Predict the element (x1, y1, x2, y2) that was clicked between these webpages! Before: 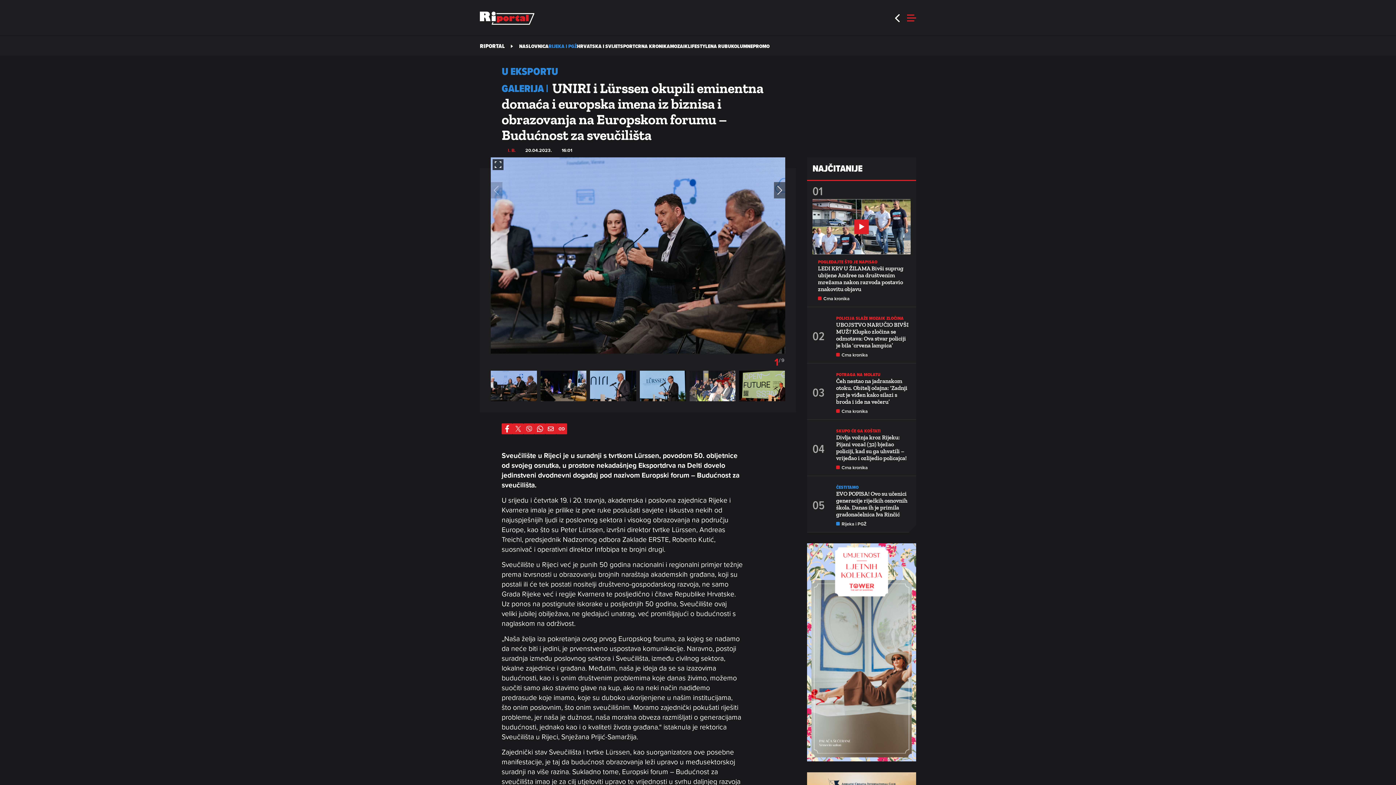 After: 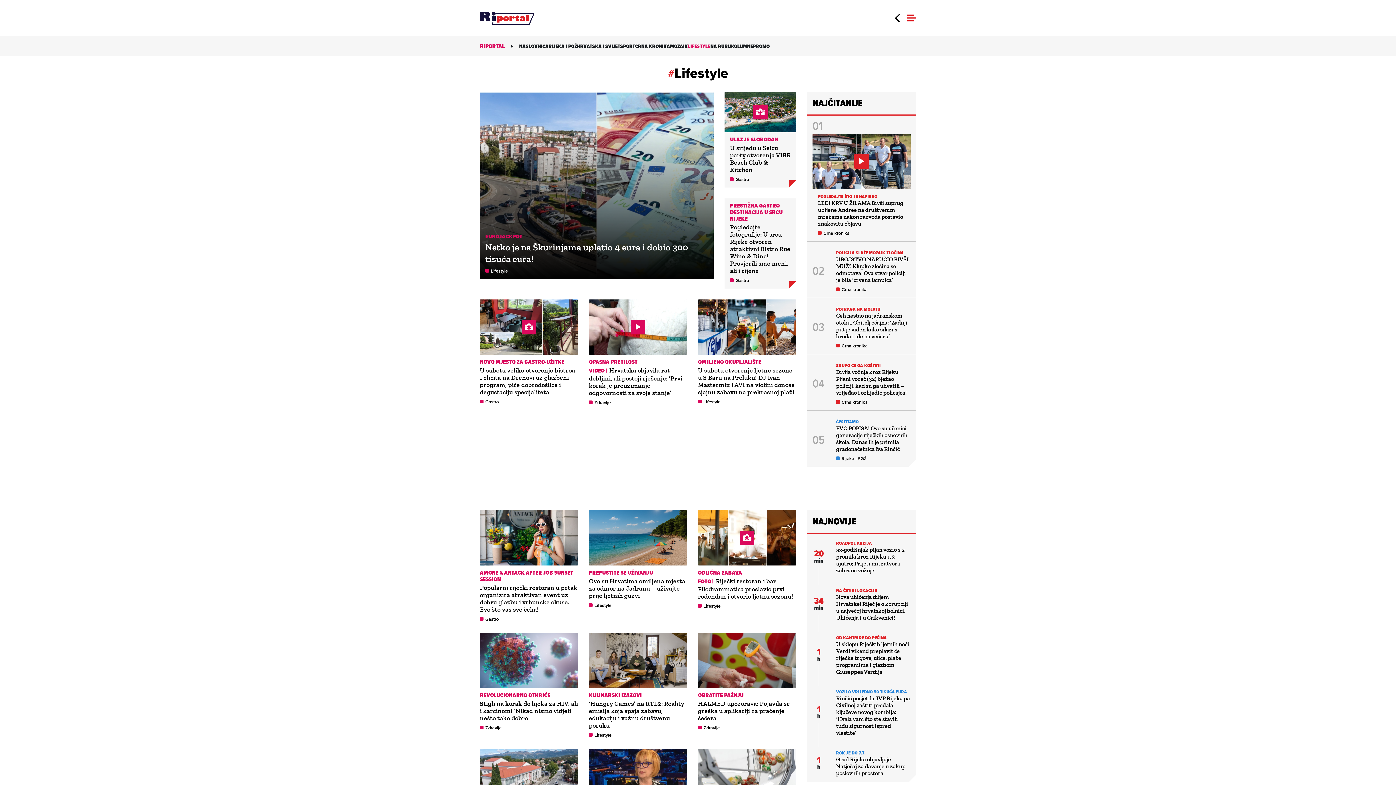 Action: bbox: (688, 42, 710, 50) label: LIFESTYLE